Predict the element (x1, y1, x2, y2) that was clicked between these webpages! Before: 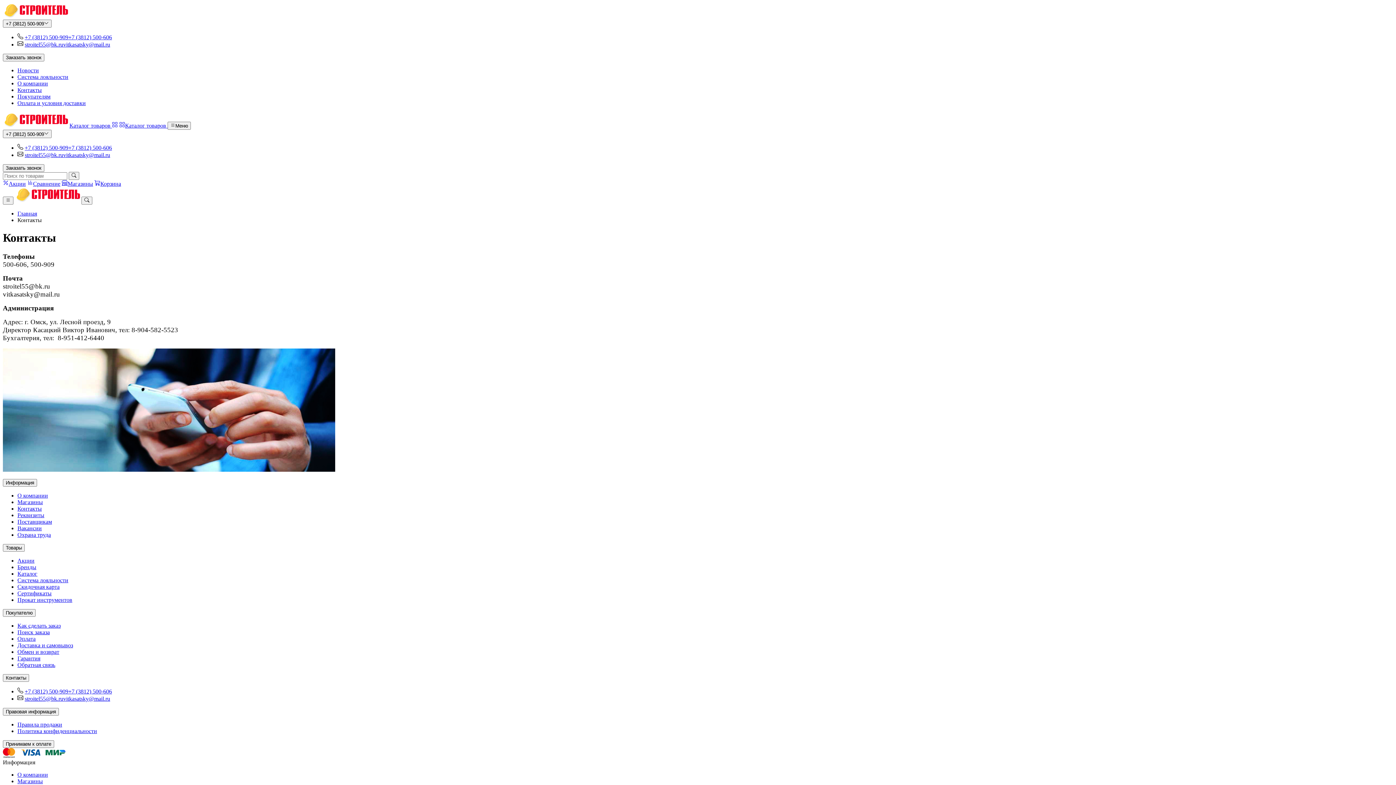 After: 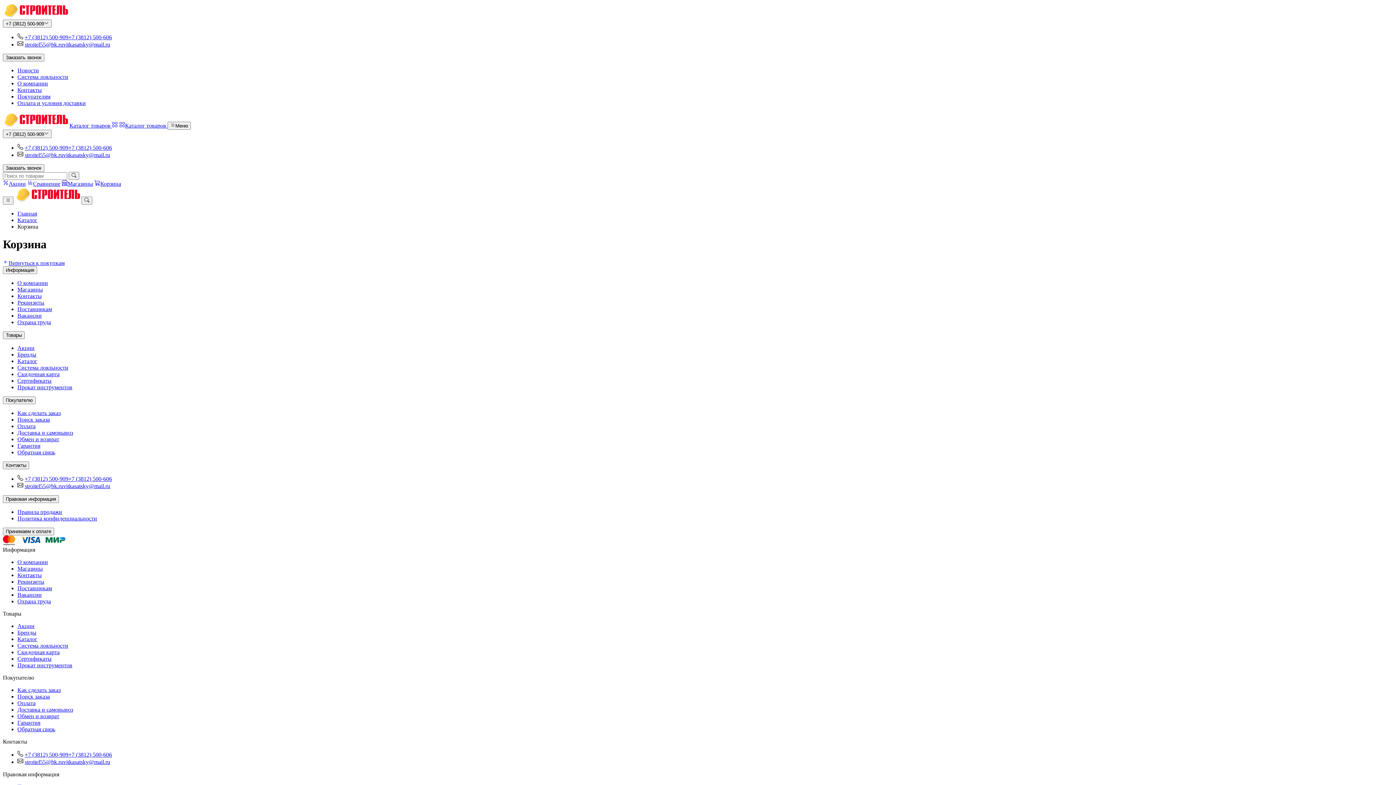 Action: label: Корзина bbox: (94, 180, 121, 186)